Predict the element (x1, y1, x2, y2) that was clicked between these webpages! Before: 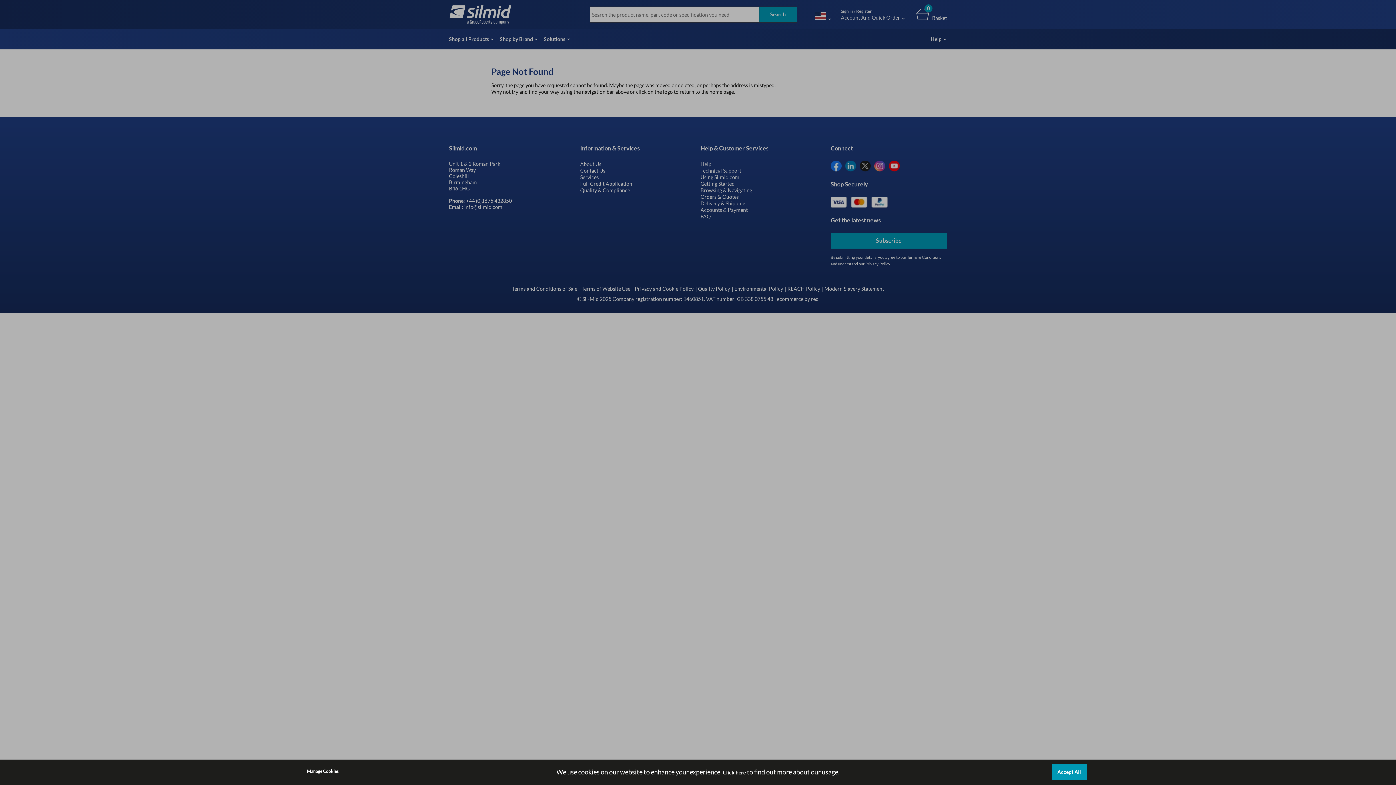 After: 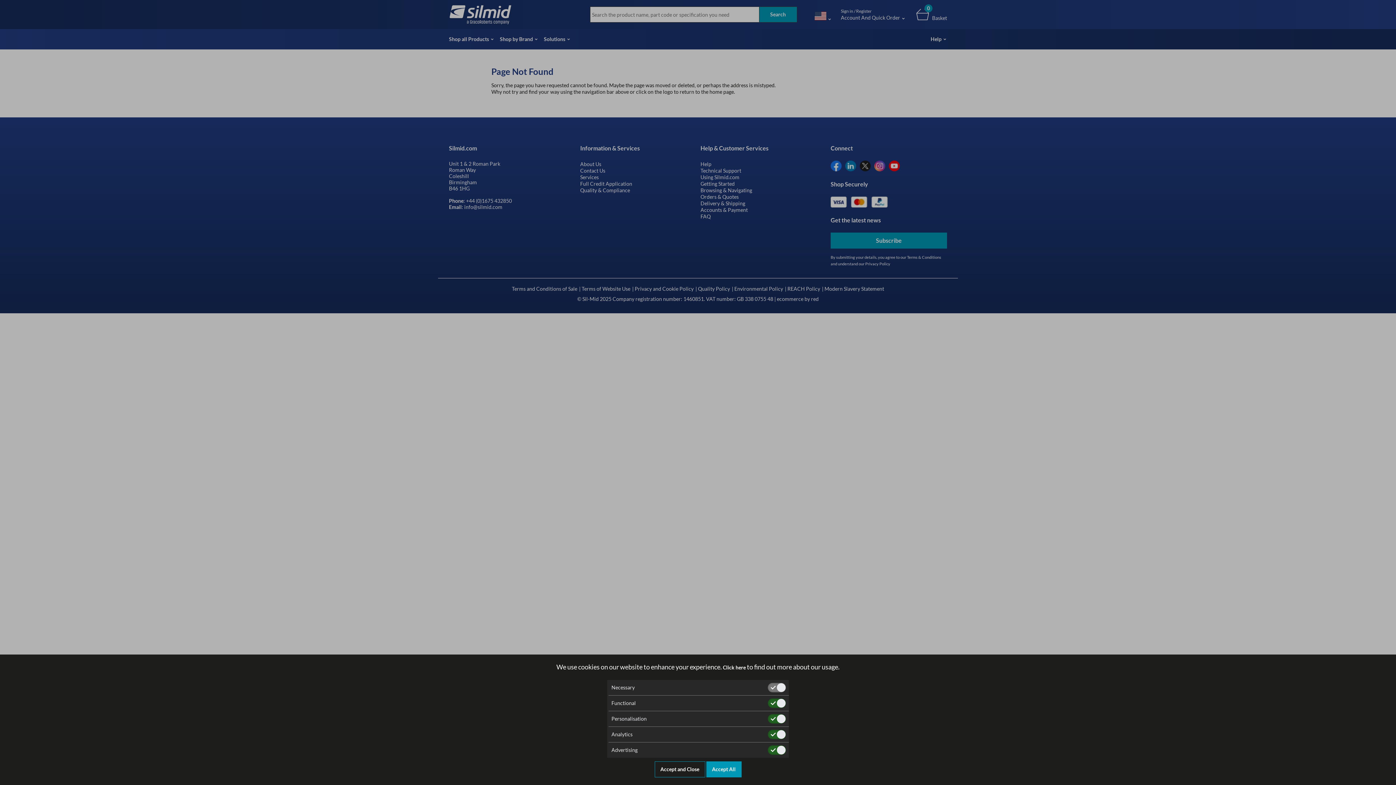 Action: label: Manage Cookies bbox: (301, 764, 344, 779)